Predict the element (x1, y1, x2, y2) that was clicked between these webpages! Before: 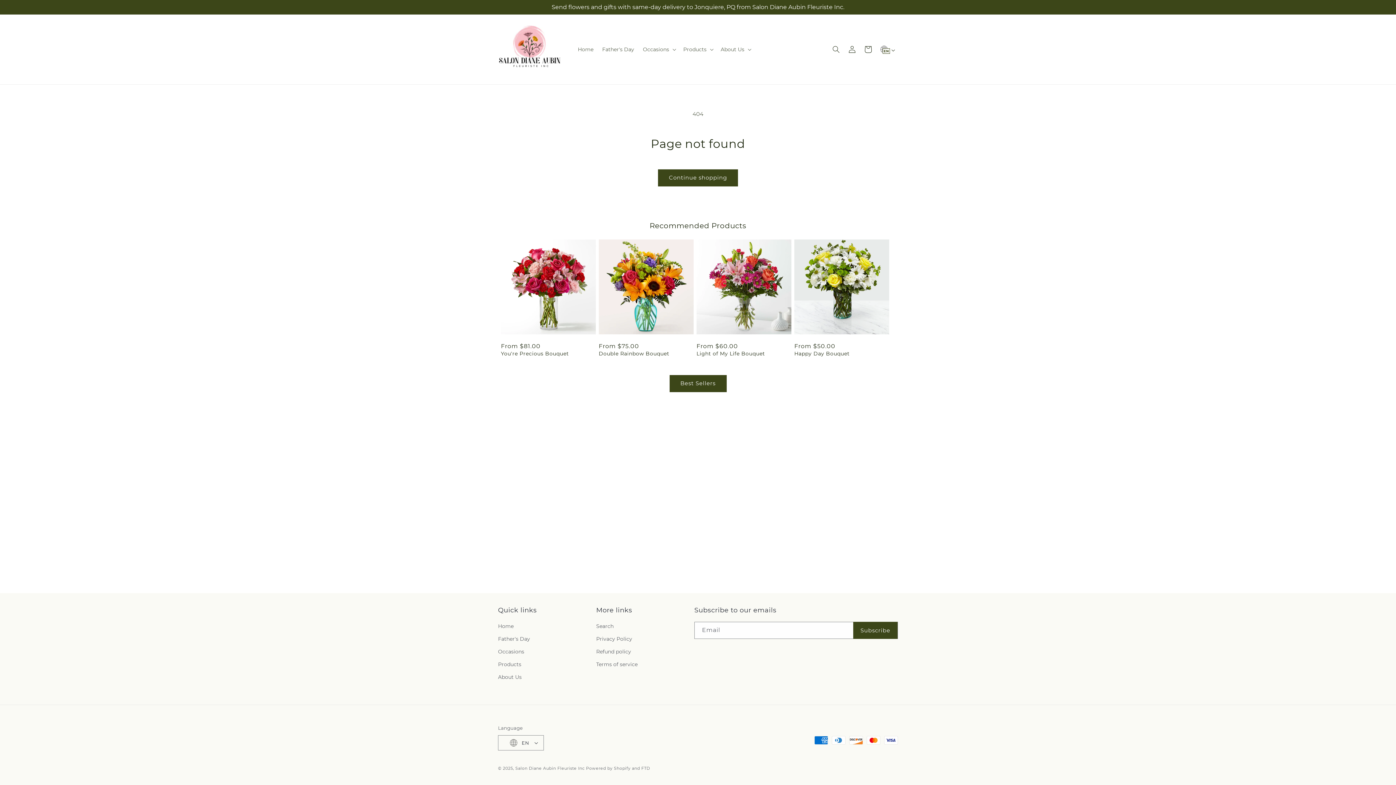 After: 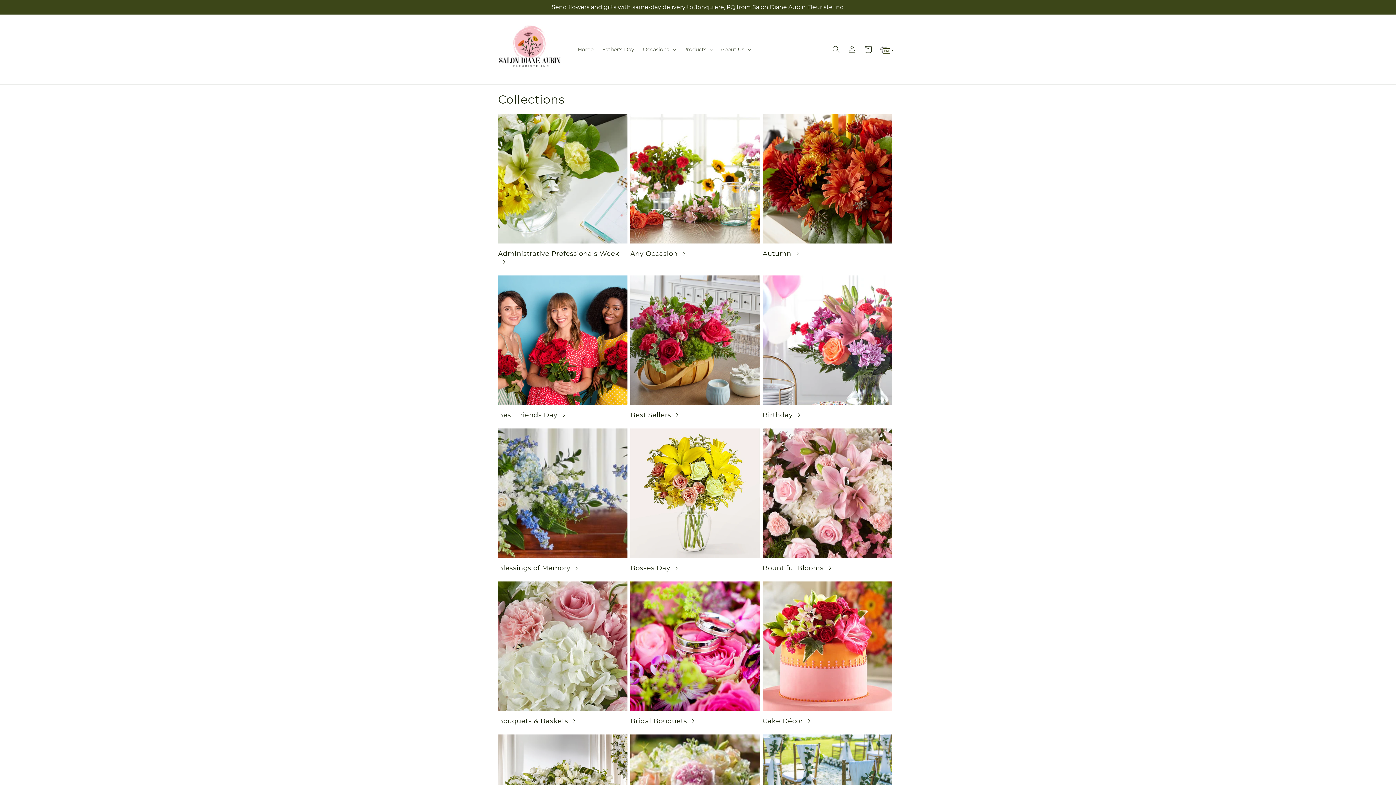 Action: bbox: (498, 645, 524, 658) label: Occasions